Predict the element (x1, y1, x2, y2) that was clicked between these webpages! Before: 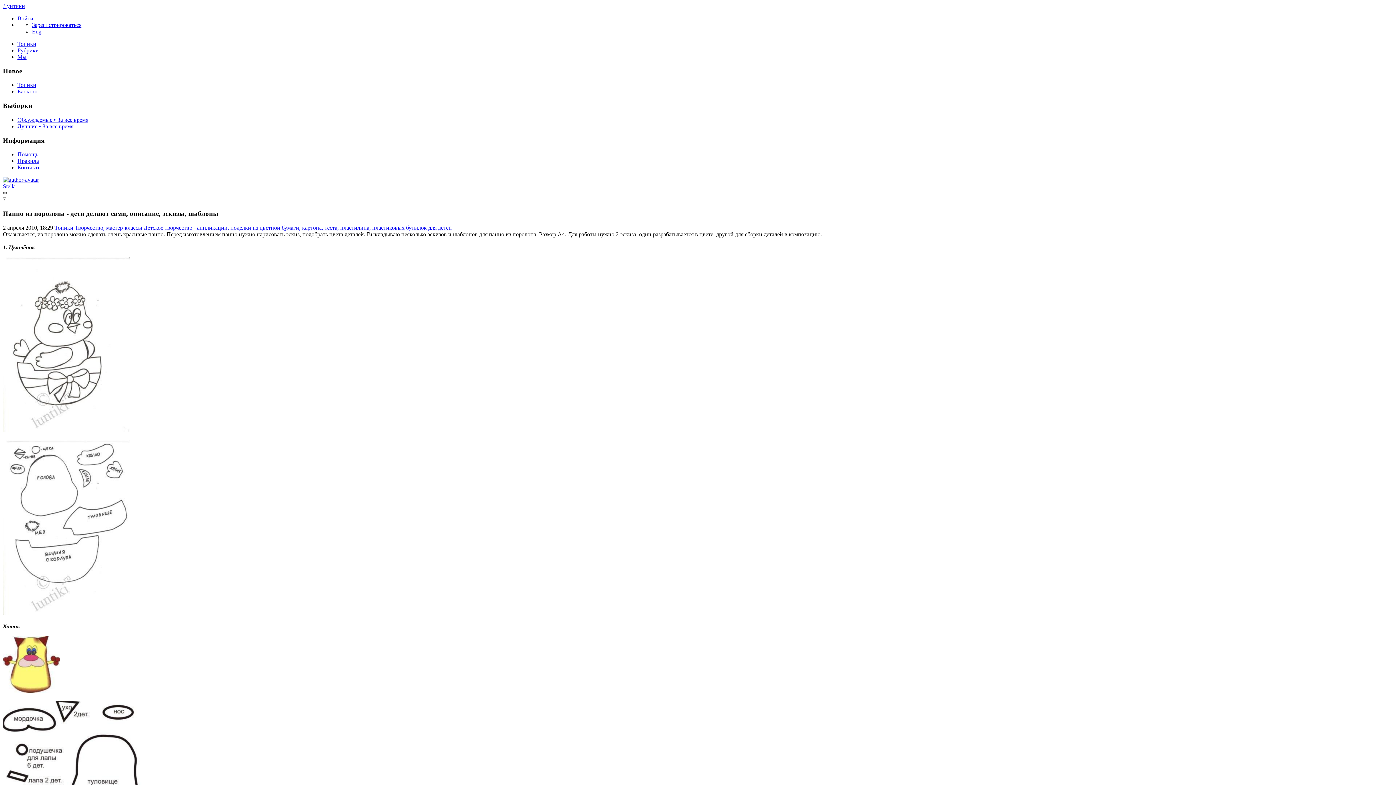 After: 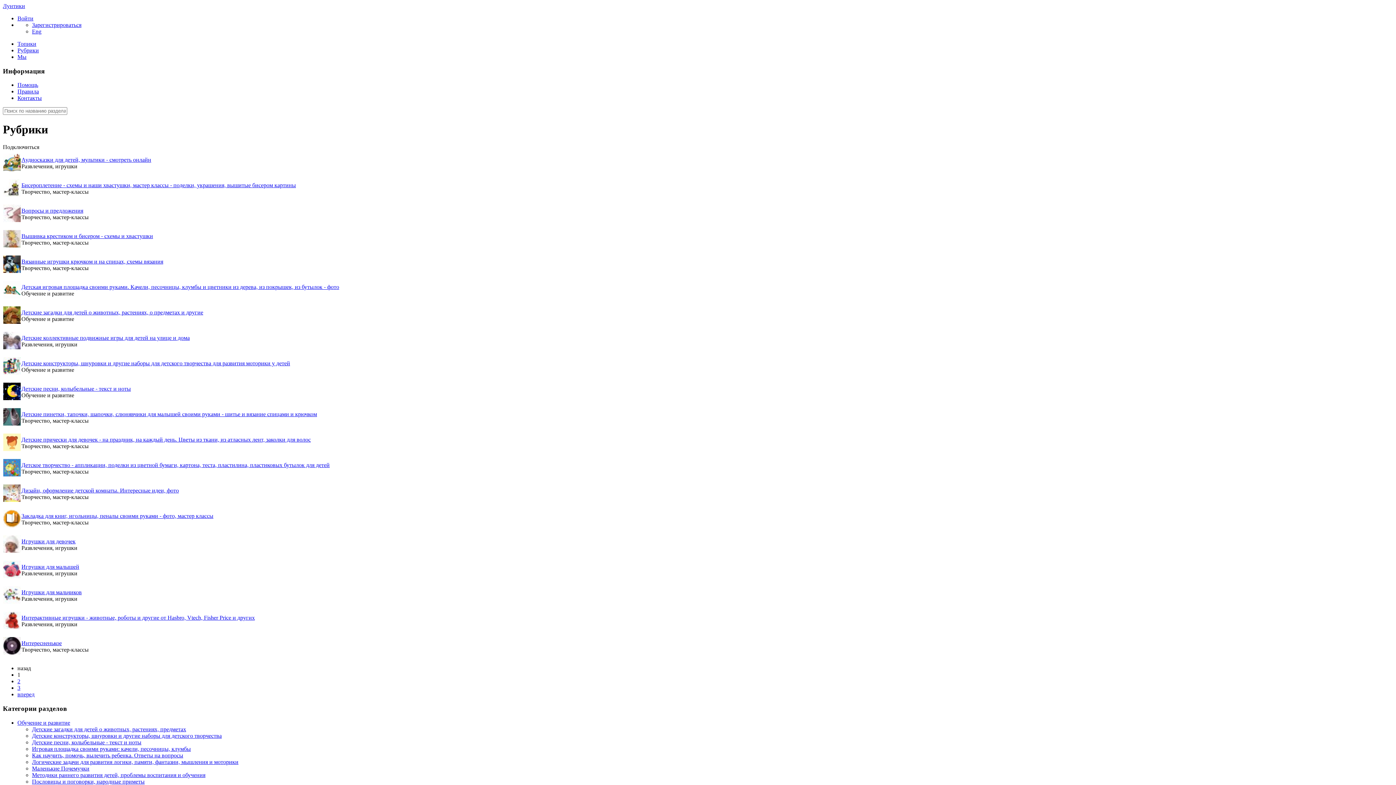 Action: label: Рубрики bbox: (17, 47, 38, 53)